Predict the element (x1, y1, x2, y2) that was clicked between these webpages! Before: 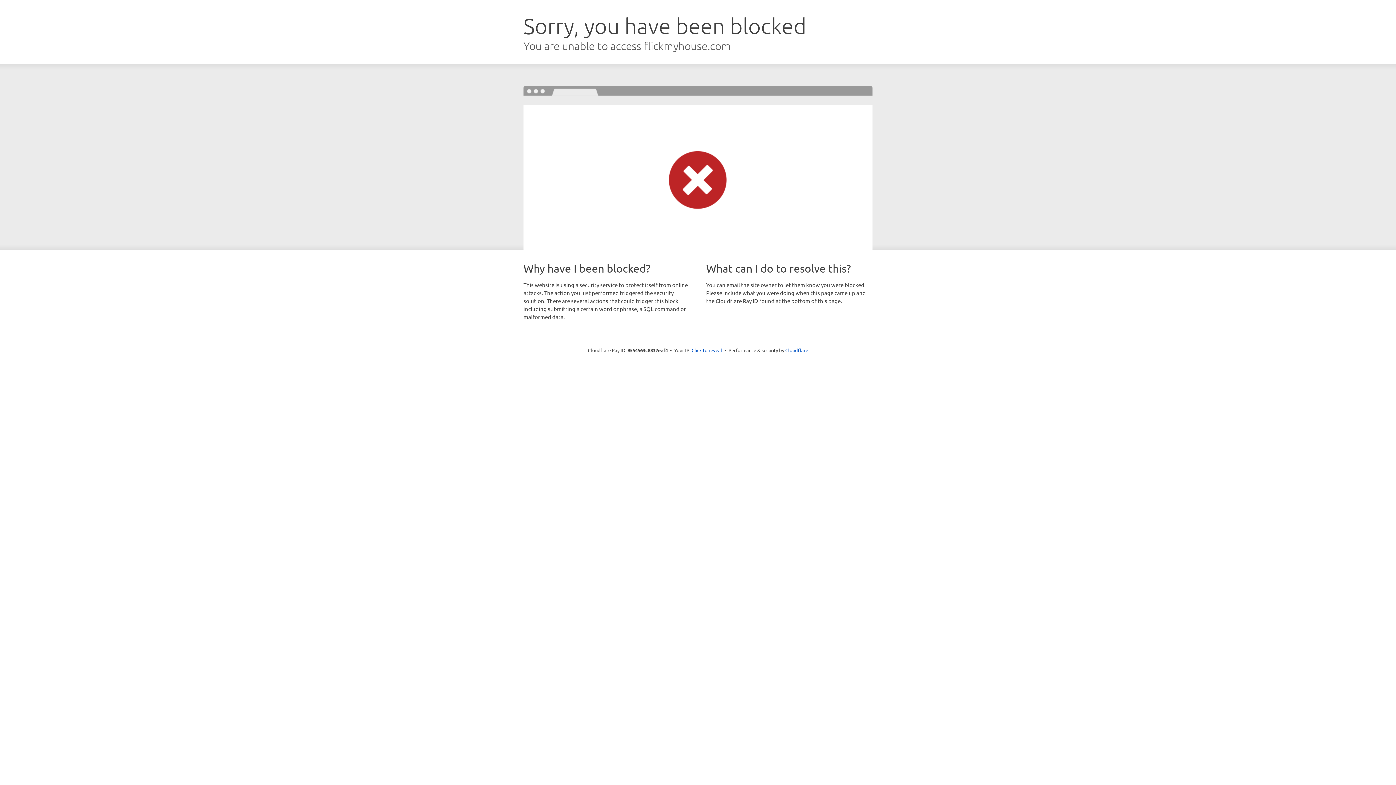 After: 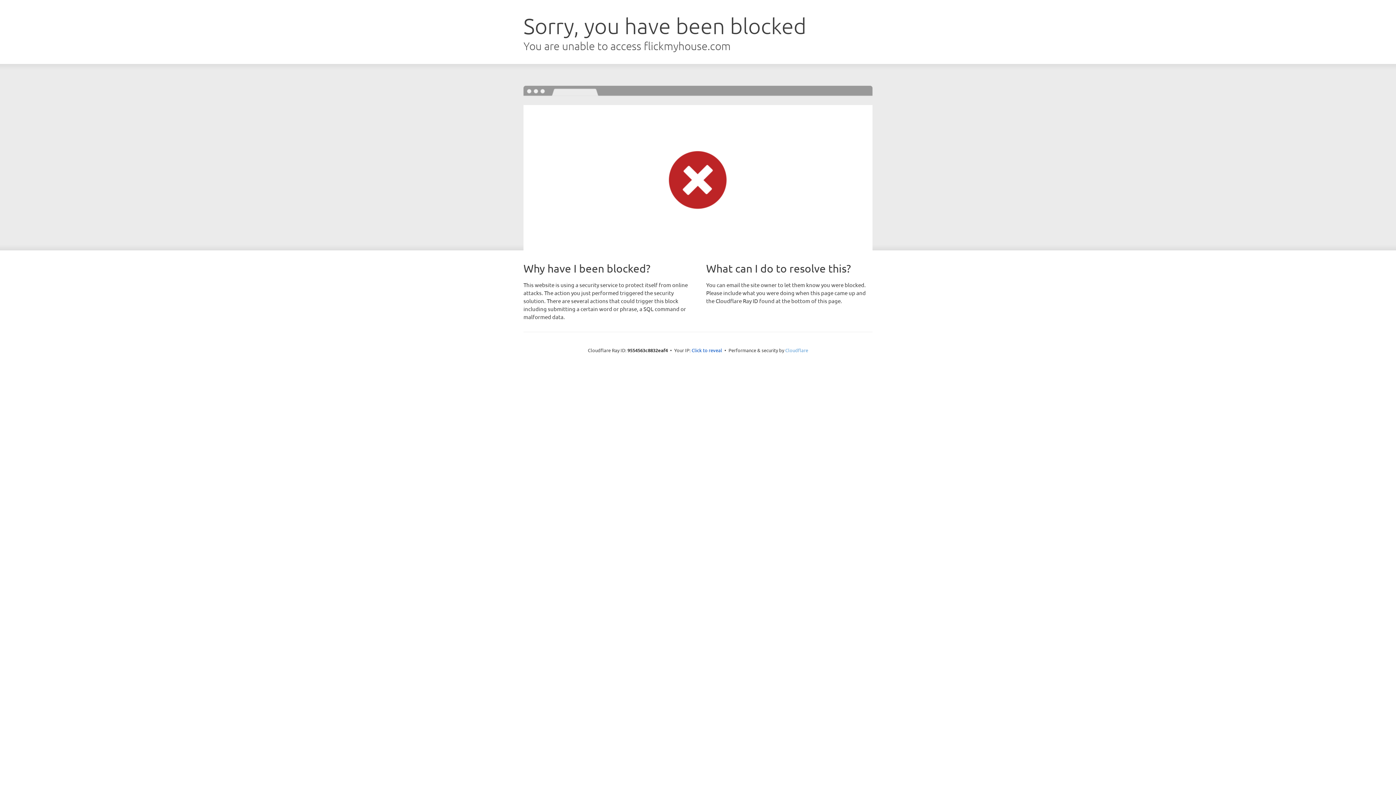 Action: label: Cloudflare bbox: (785, 347, 808, 353)